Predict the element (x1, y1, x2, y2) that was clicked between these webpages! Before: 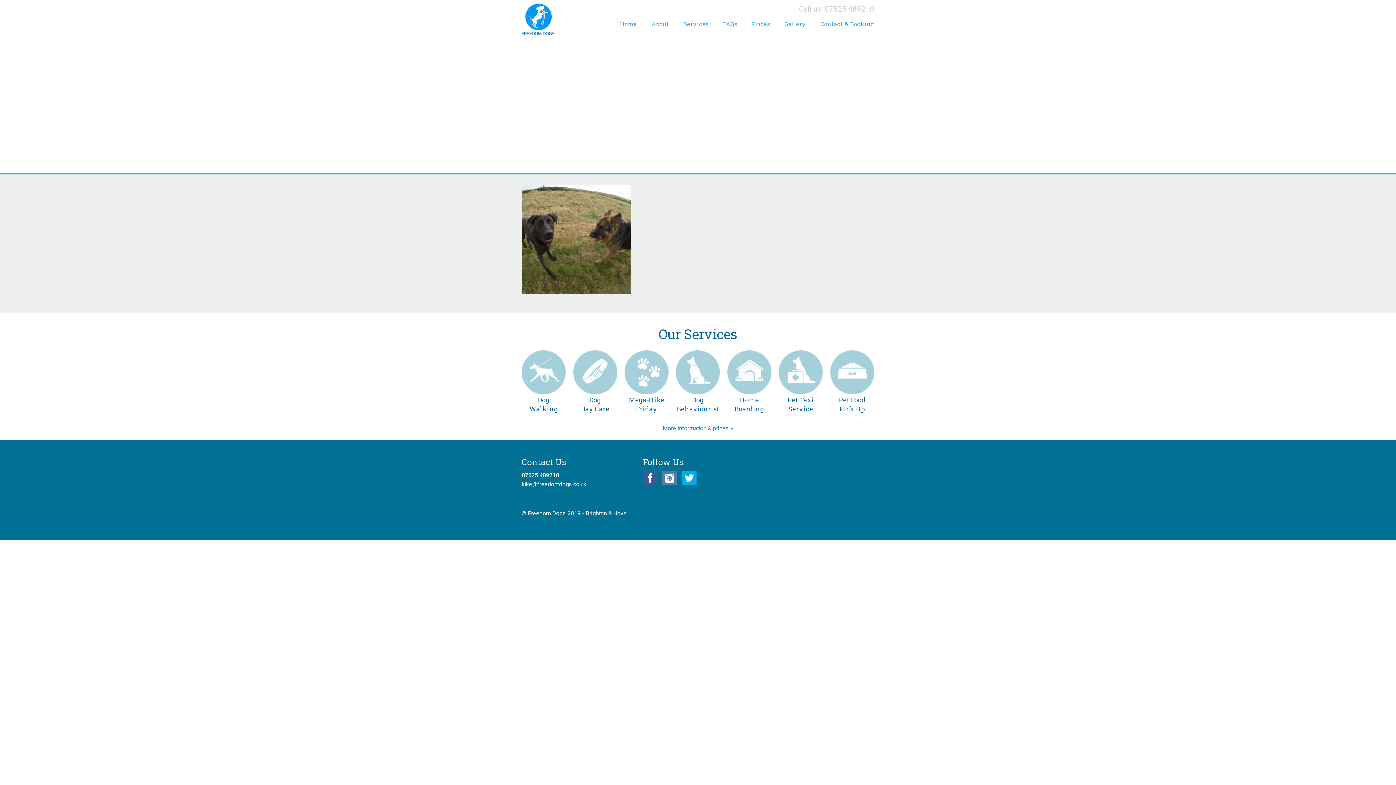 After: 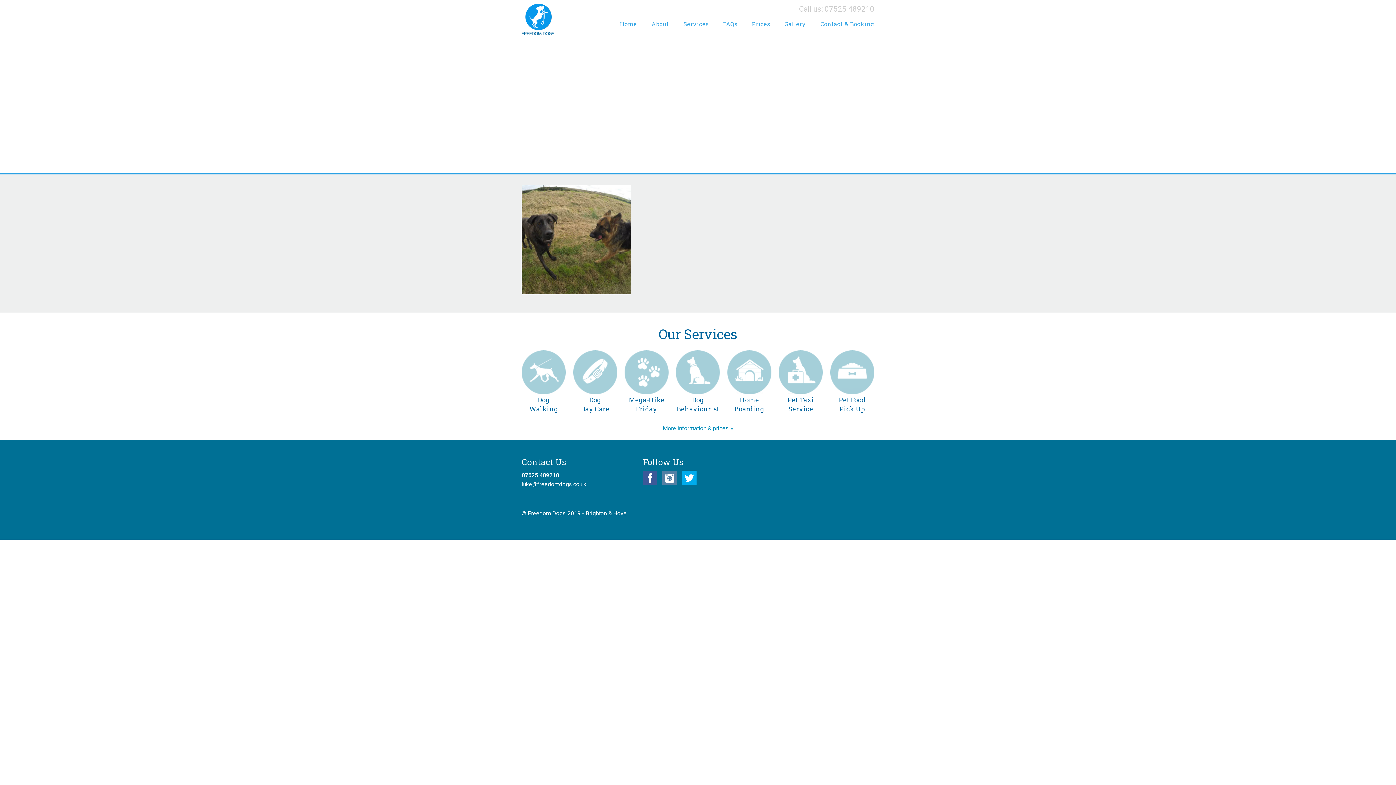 Action: bbox: (662, 474, 680, 481)